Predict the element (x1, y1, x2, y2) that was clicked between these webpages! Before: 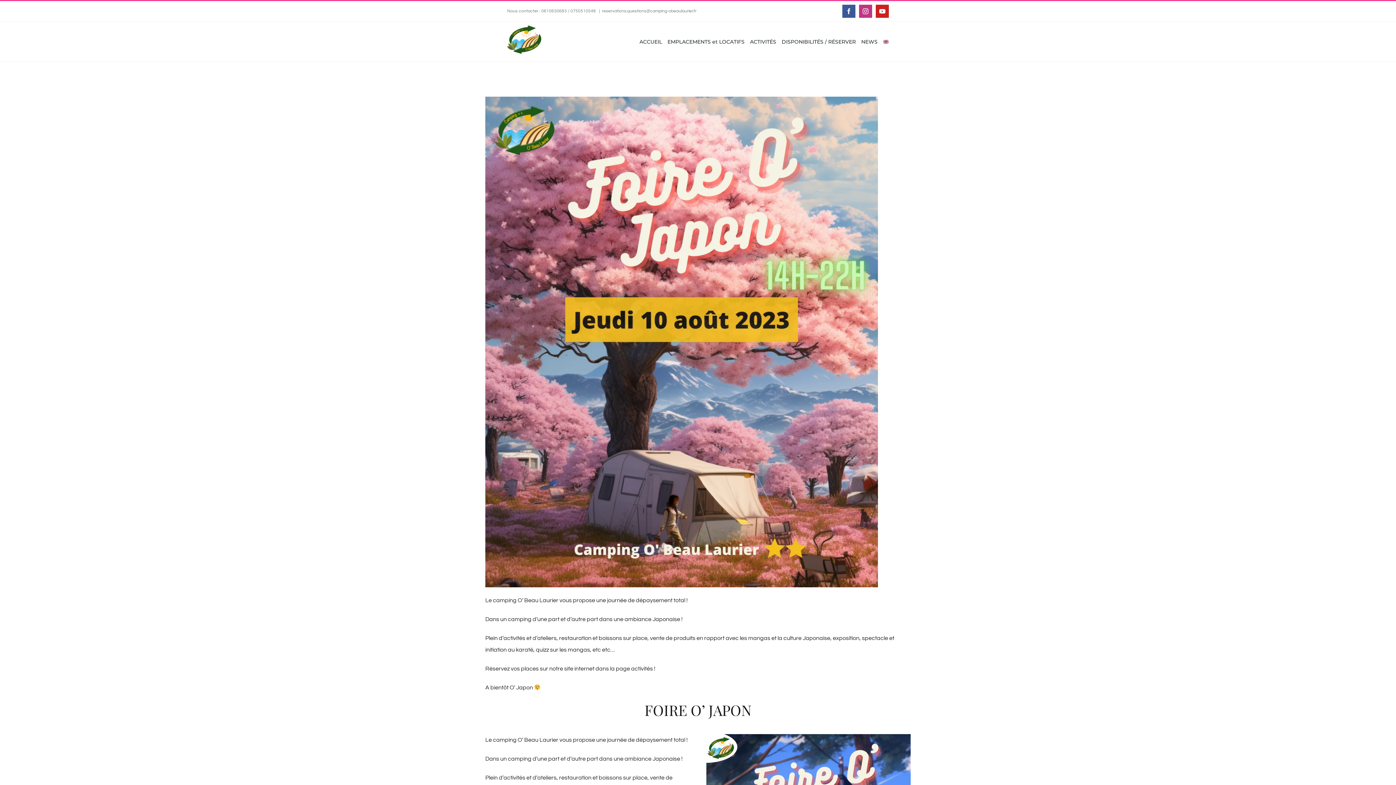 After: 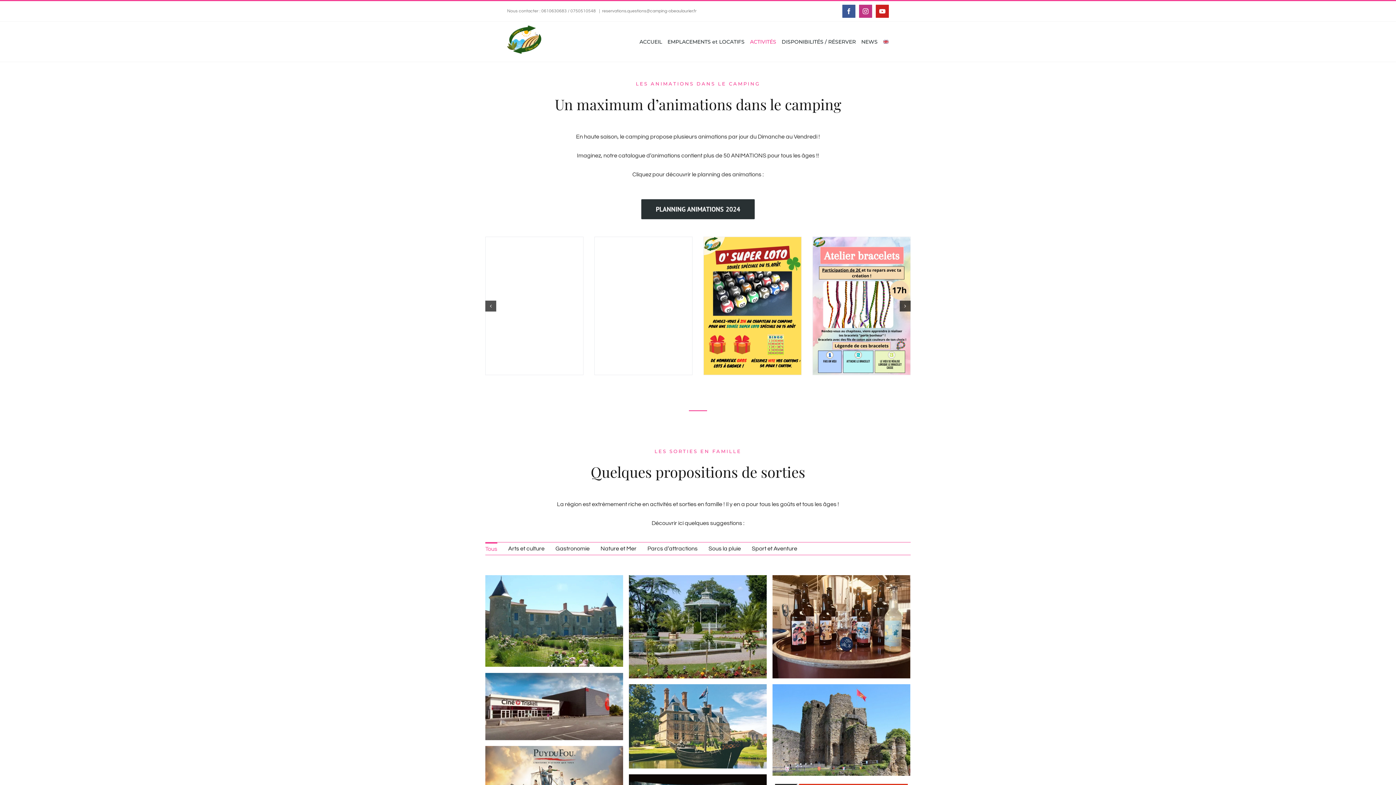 Action: bbox: (750, 21, 776, 61) label: ACTIVITÉS